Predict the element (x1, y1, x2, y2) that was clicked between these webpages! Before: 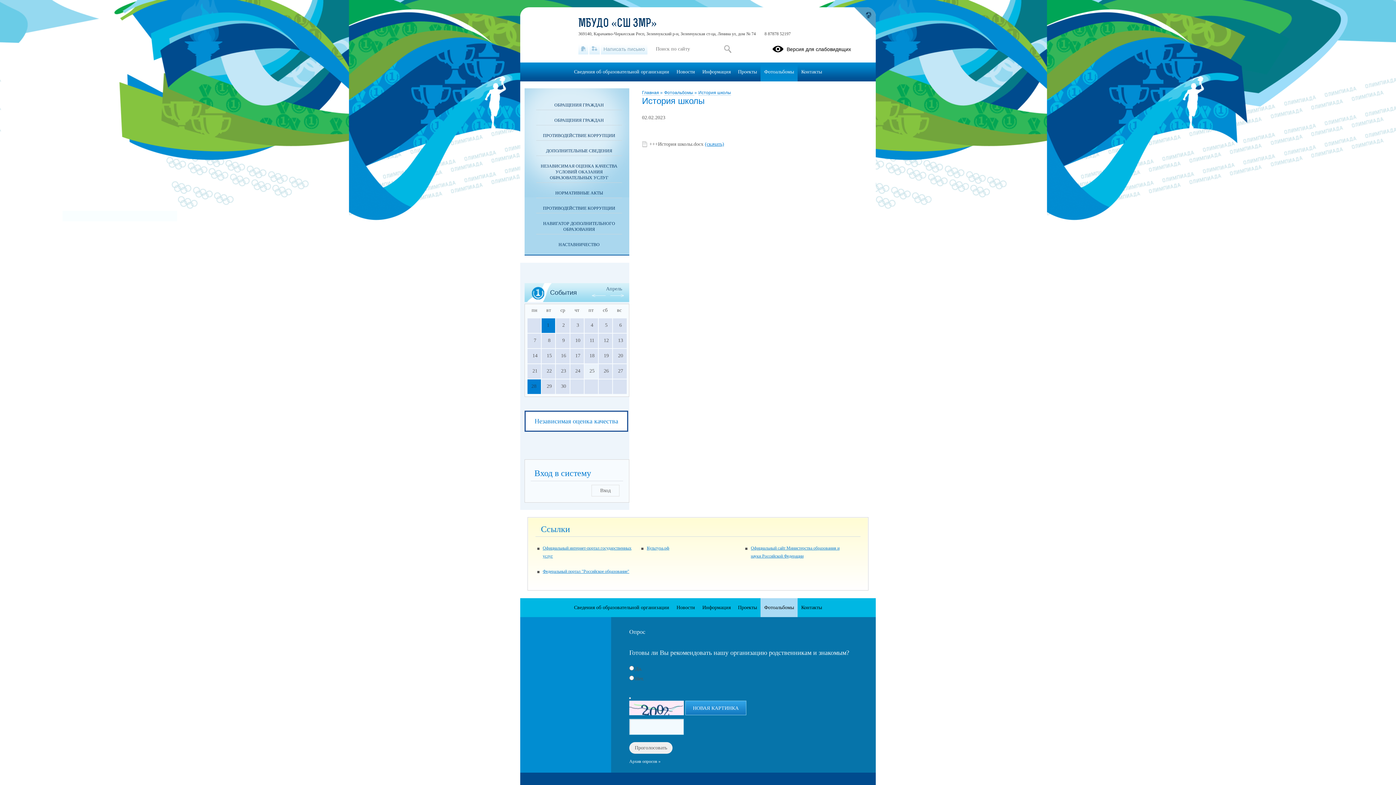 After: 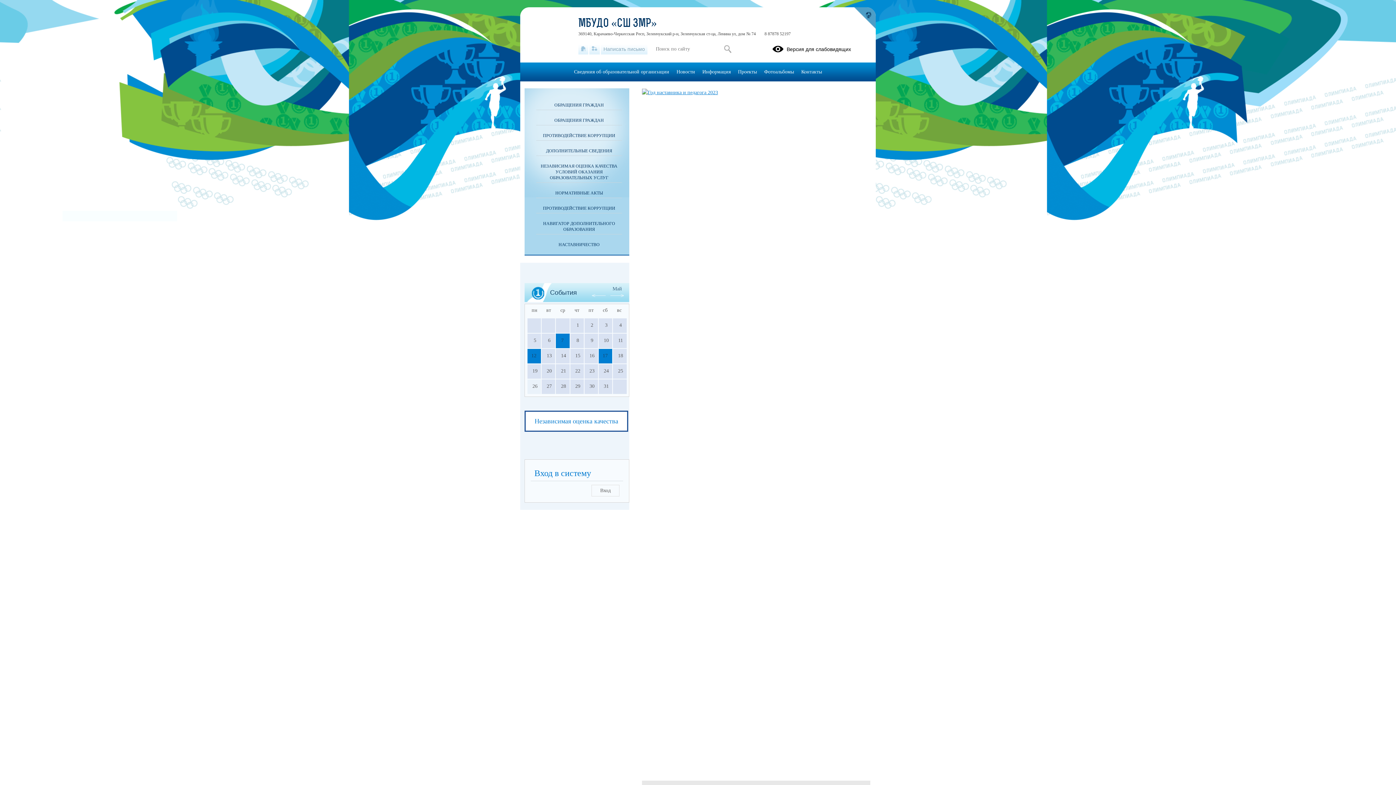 Action: bbox: (578, 43, 588, 54)